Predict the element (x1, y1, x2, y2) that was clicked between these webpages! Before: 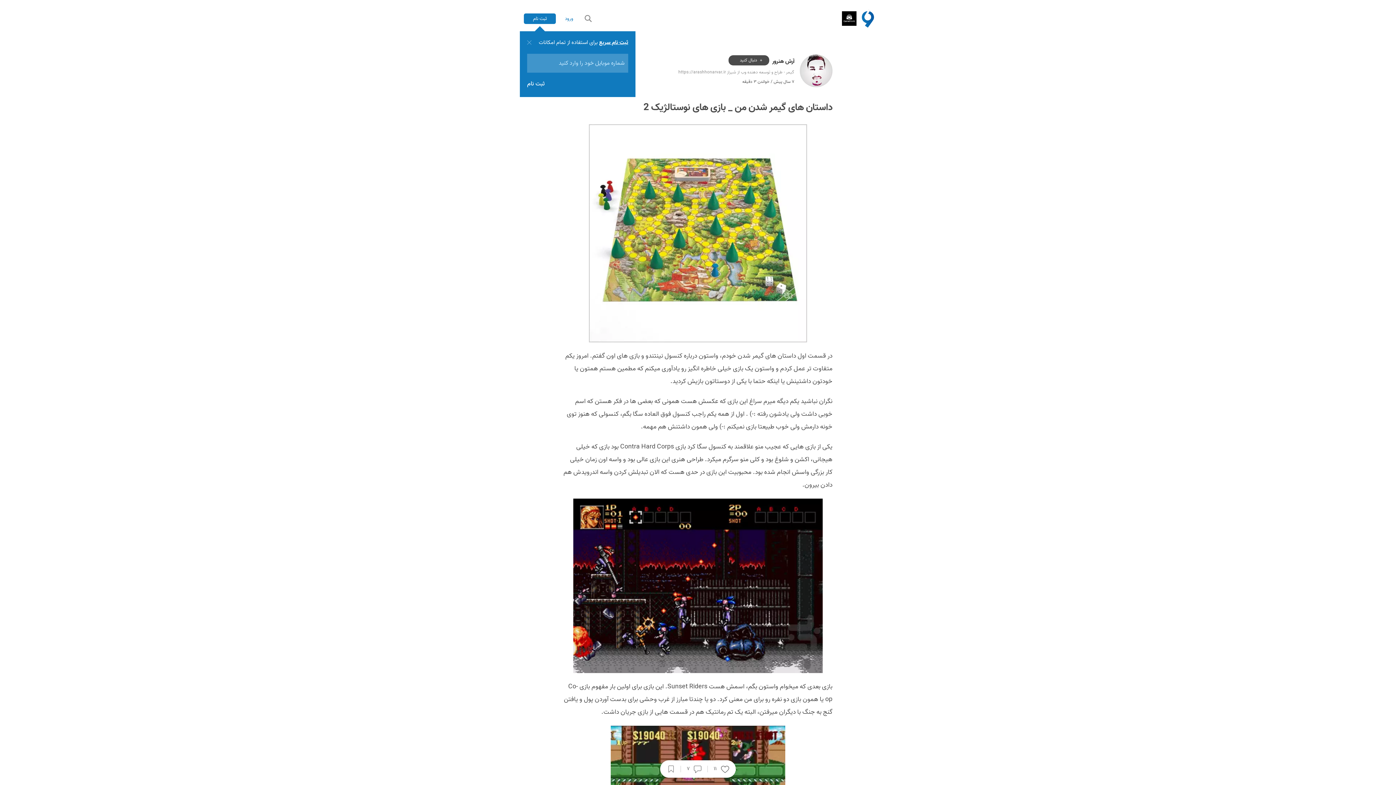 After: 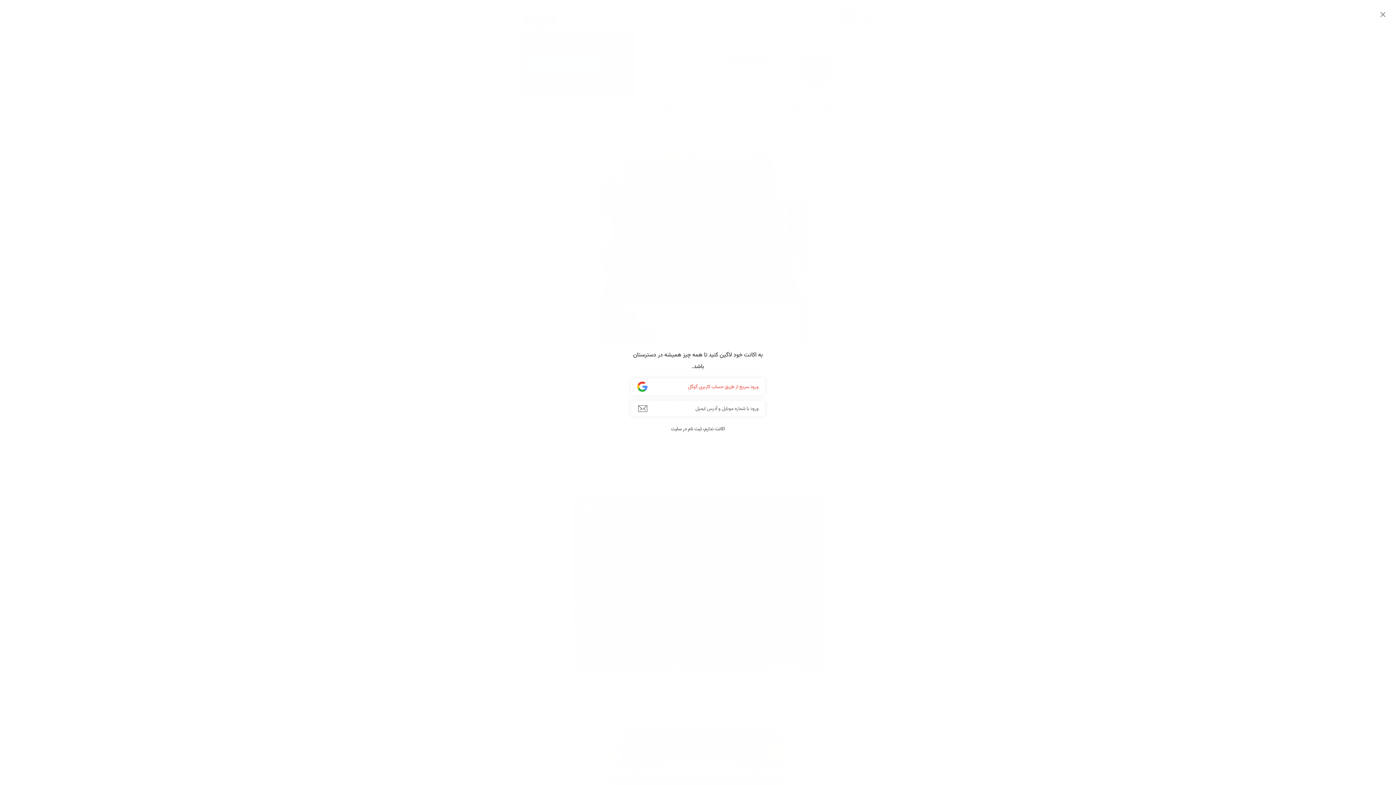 Action: bbox: (720, 764, 730, 774)